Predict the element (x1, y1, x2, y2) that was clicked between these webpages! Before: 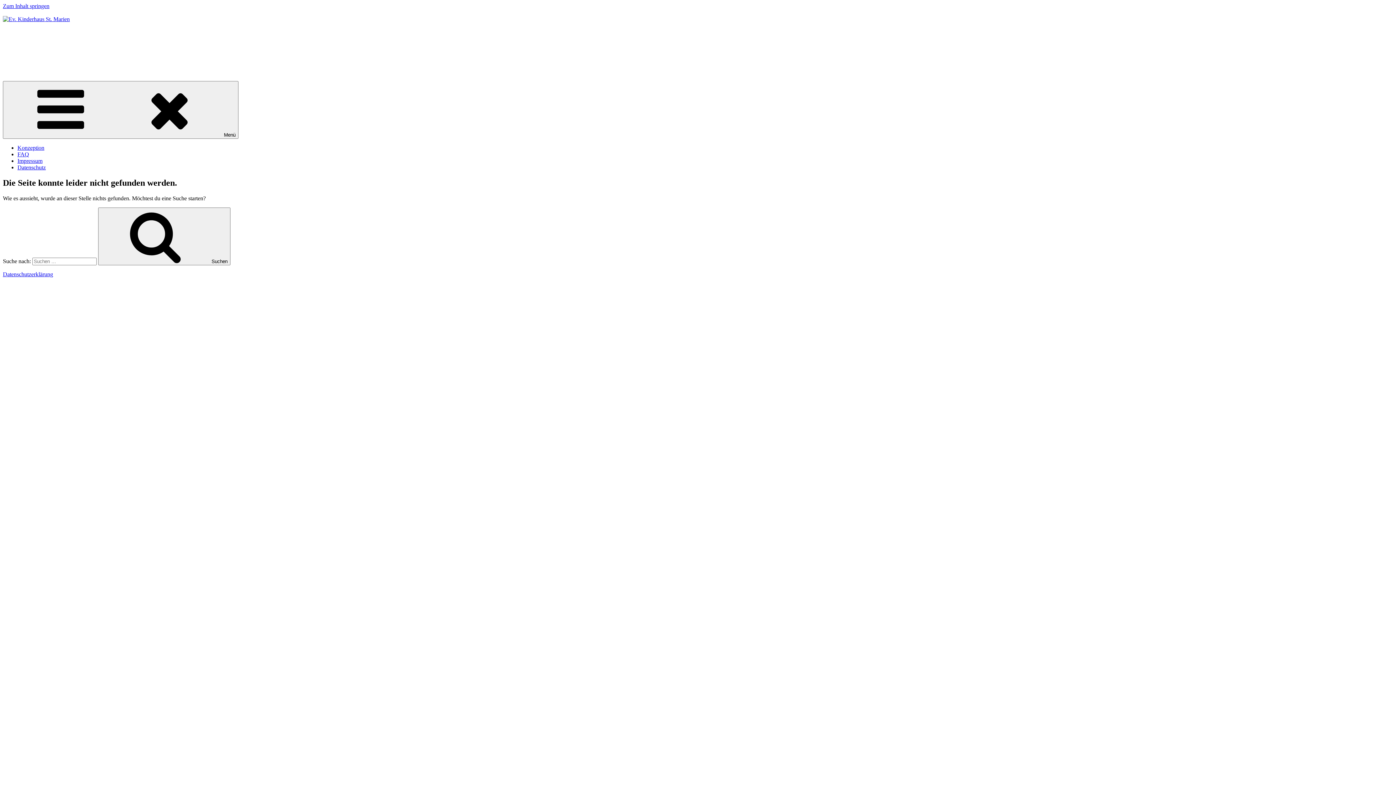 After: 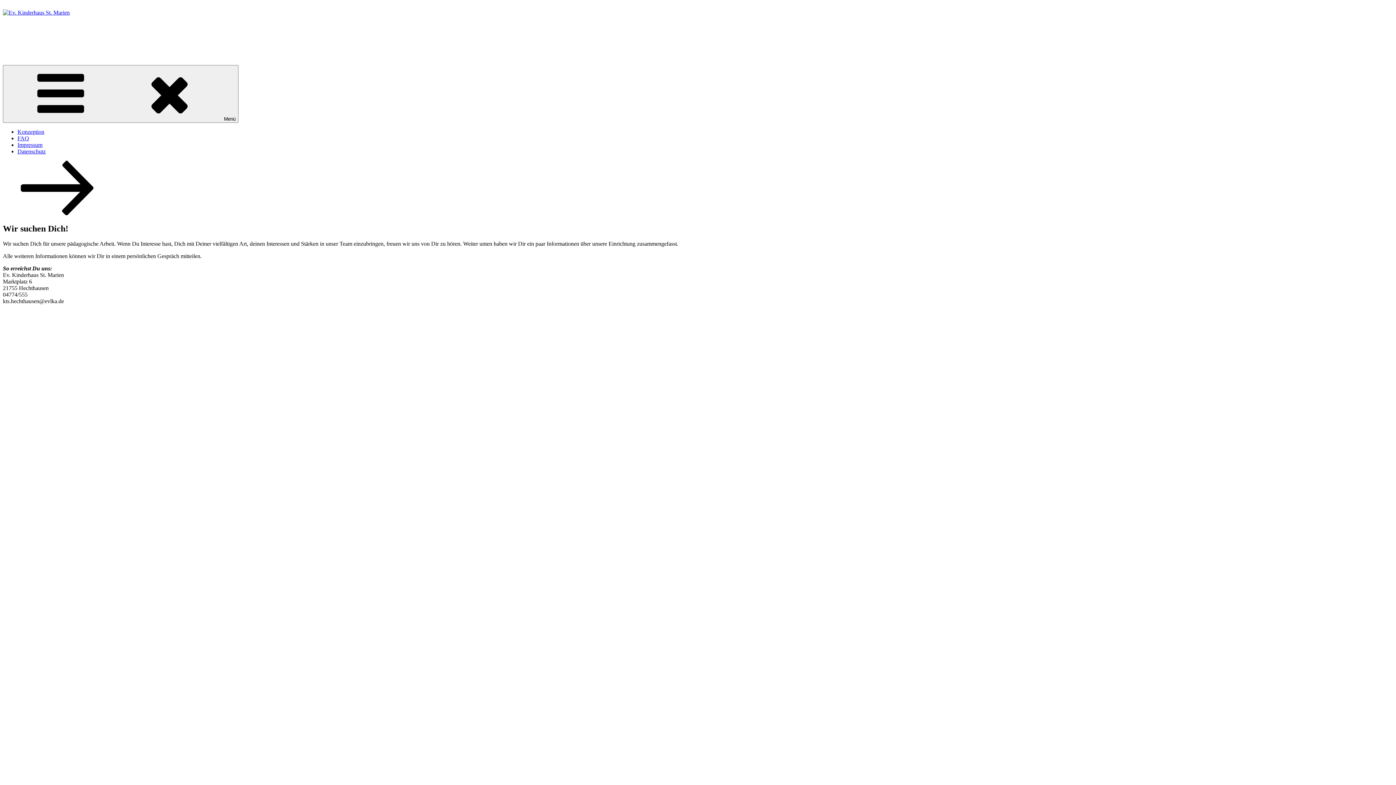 Action: bbox: (2, 16, 69, 22)